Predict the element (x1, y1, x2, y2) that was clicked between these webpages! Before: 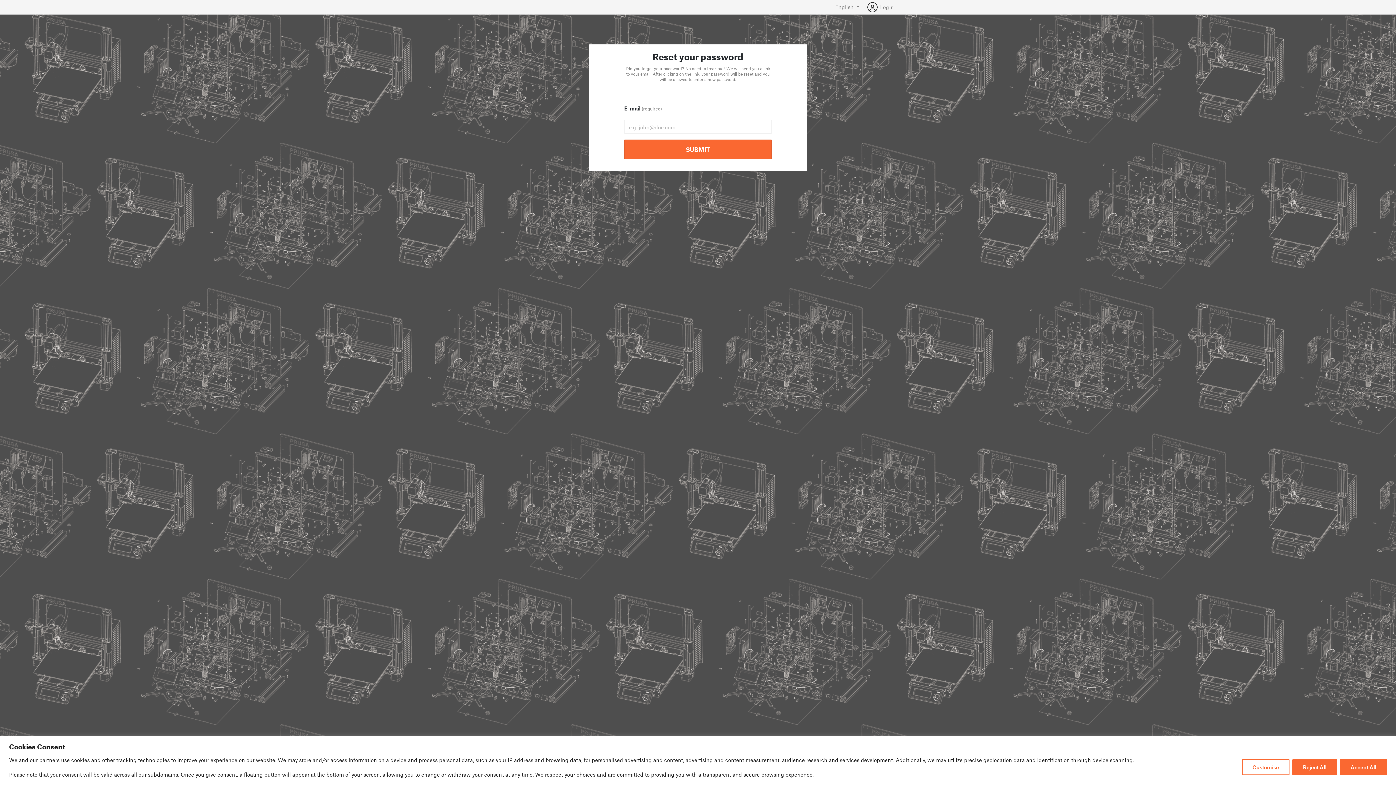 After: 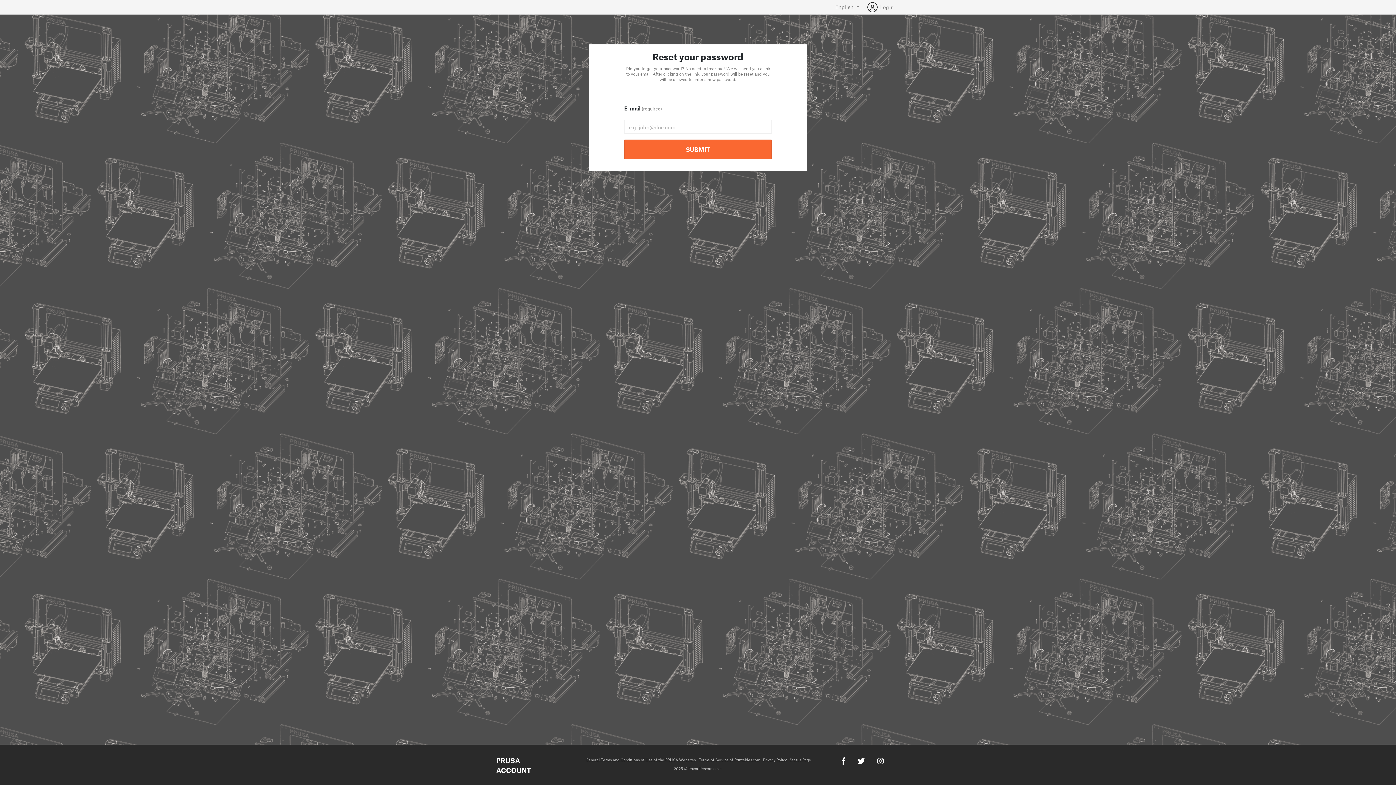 Action: bbox: (1340, 759, 1387, 775) label: Accept All